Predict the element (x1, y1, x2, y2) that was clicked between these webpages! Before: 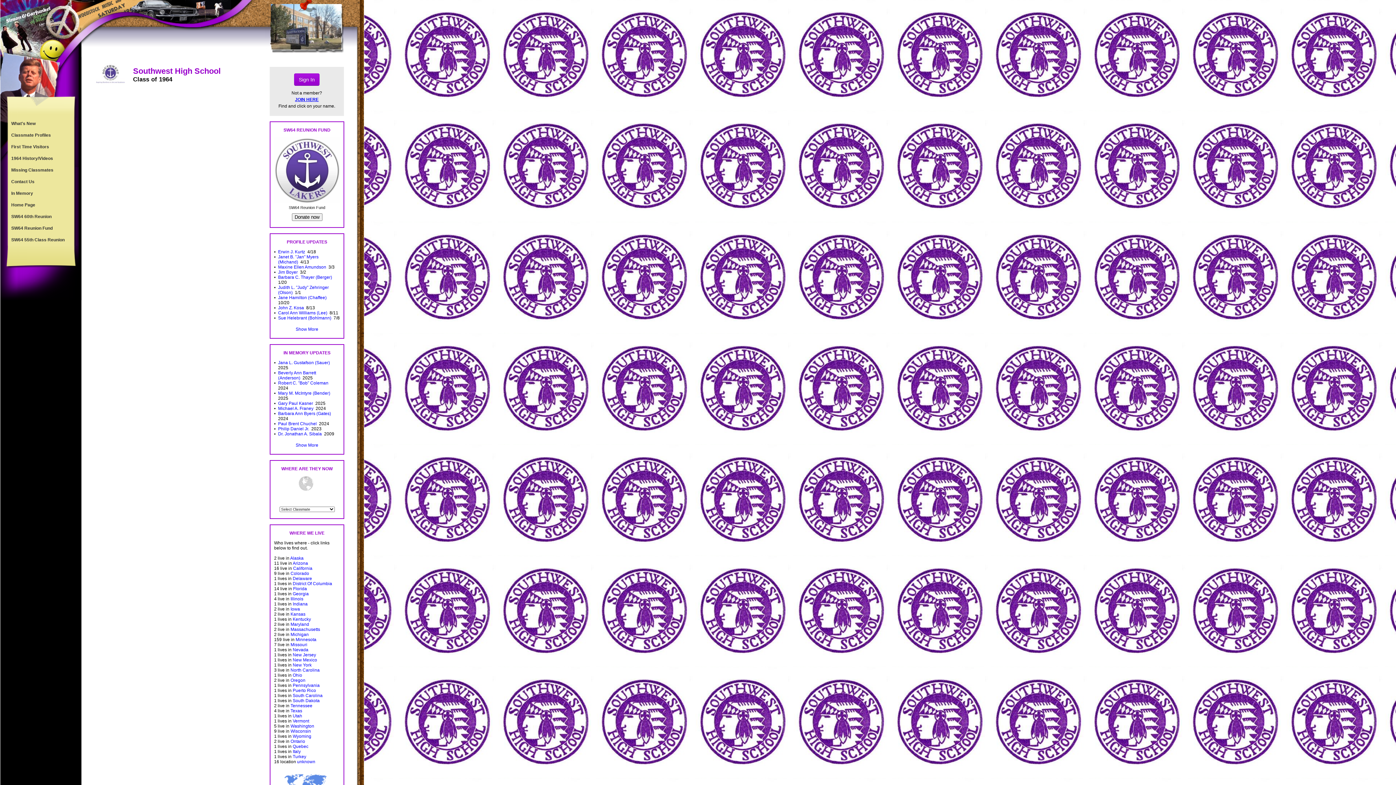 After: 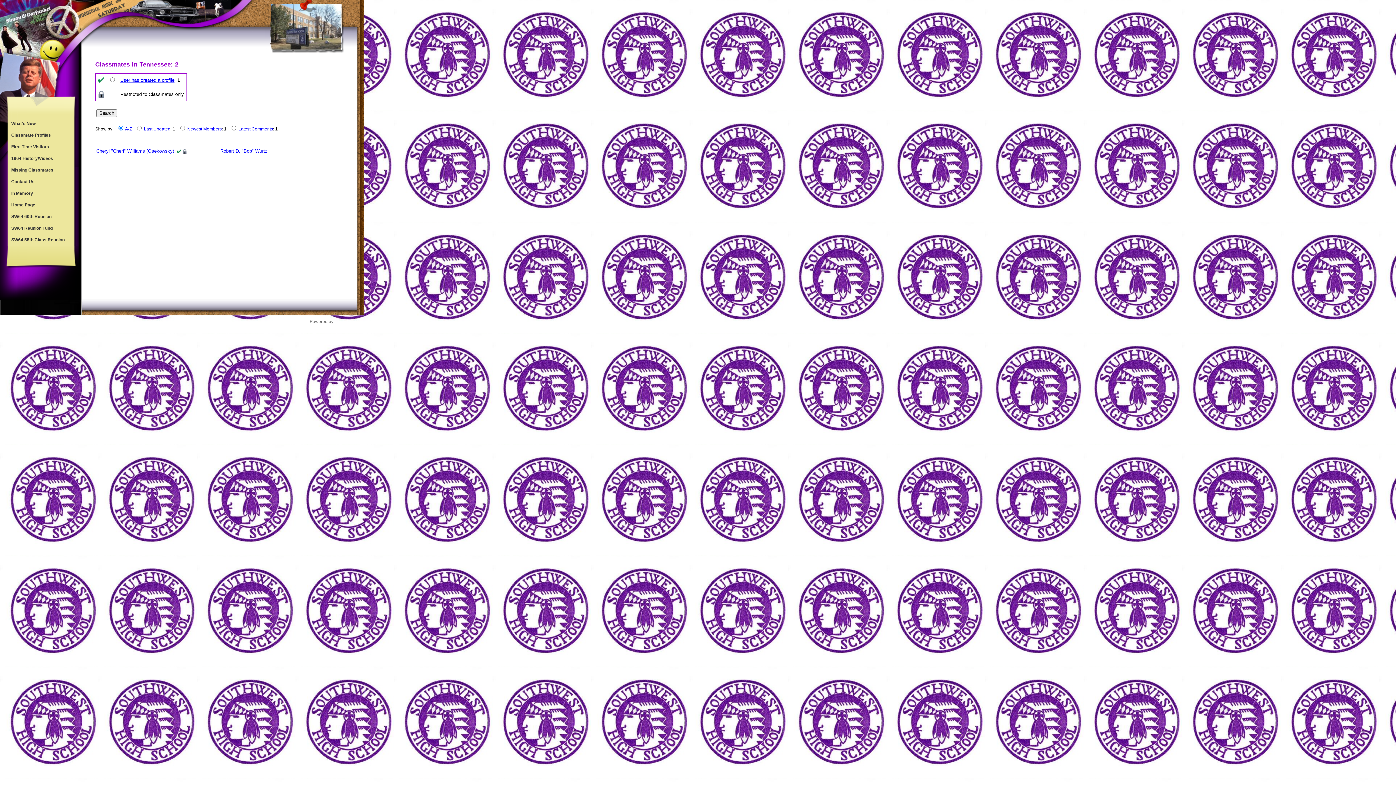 Action: label: Tennessee bbox: (290, 703, 312, 708)